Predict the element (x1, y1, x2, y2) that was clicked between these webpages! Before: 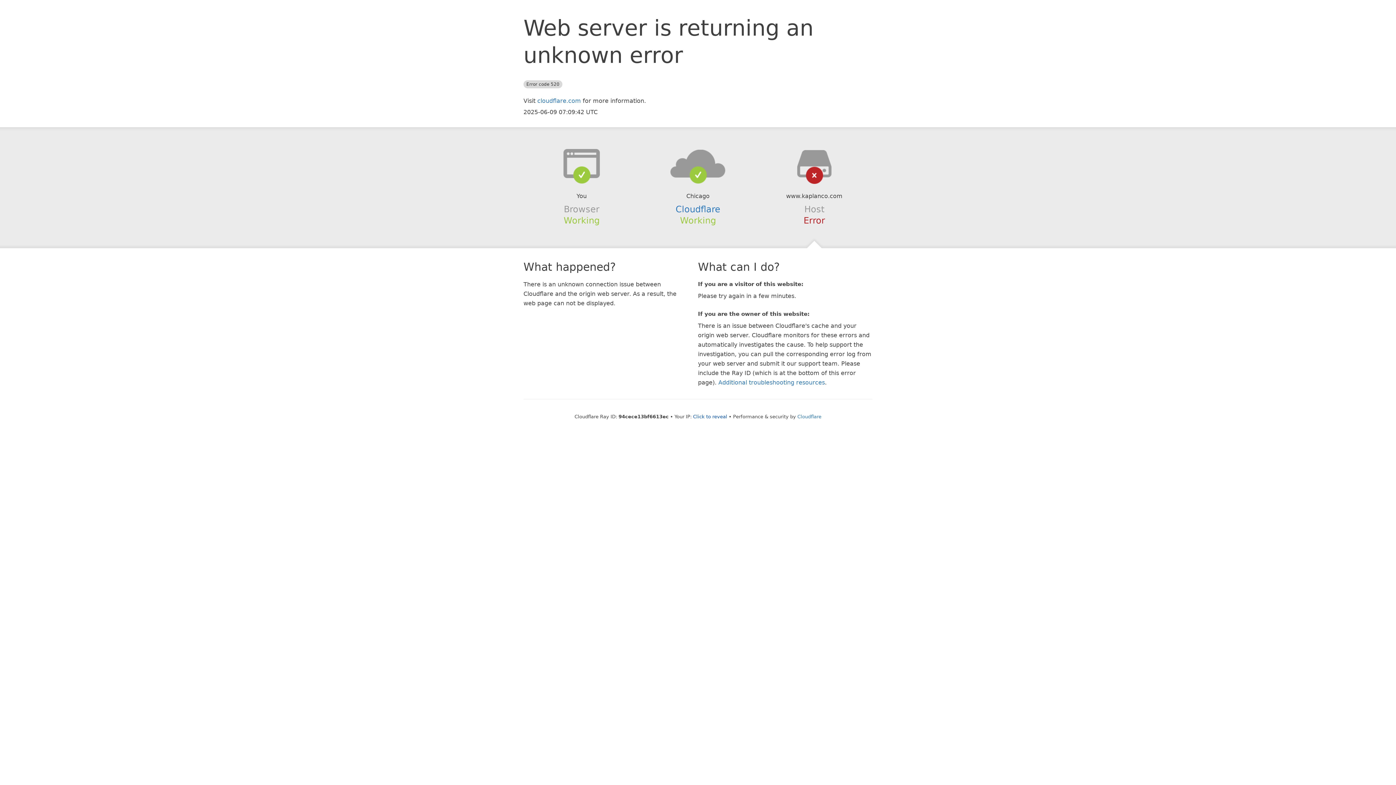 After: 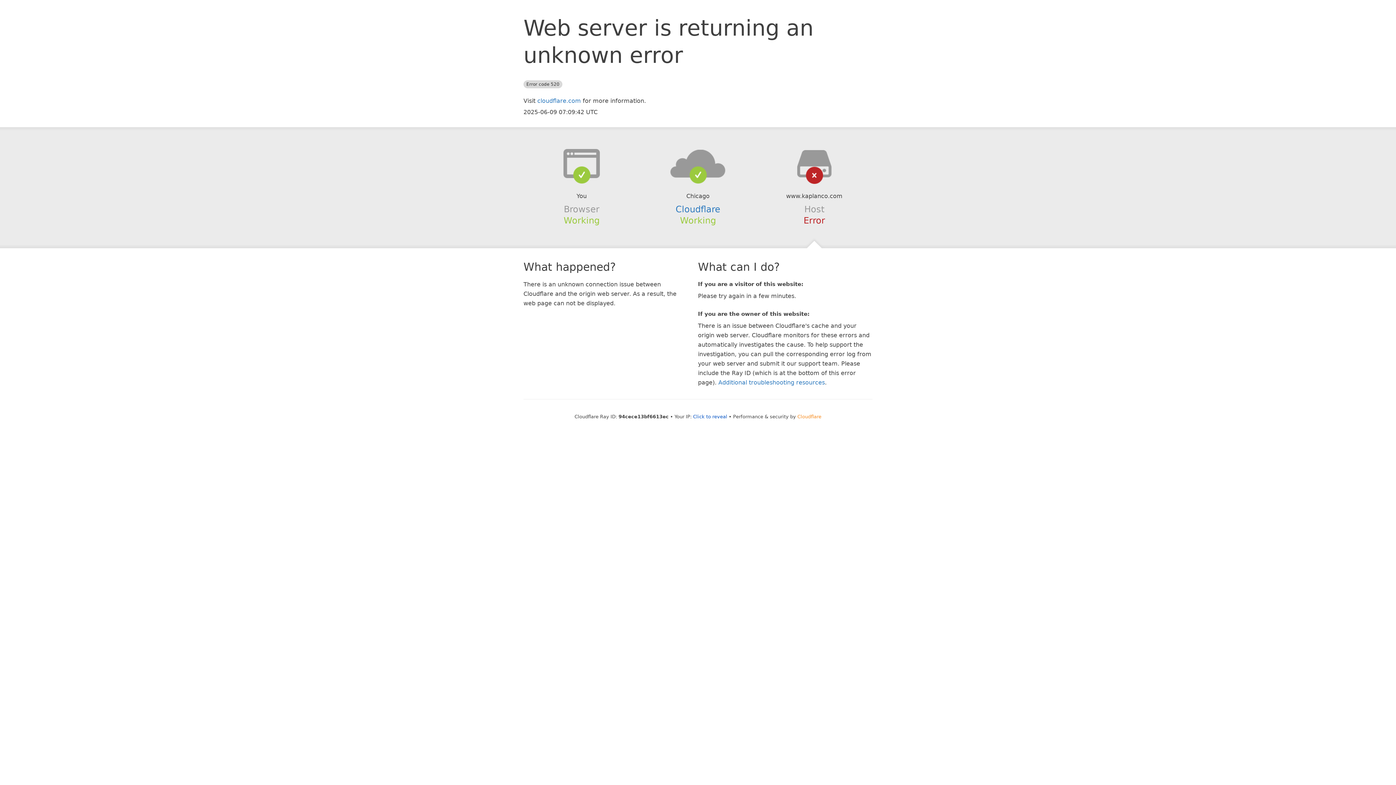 Action: bbox: (797, 414, 821, 419) label: Cloudflare